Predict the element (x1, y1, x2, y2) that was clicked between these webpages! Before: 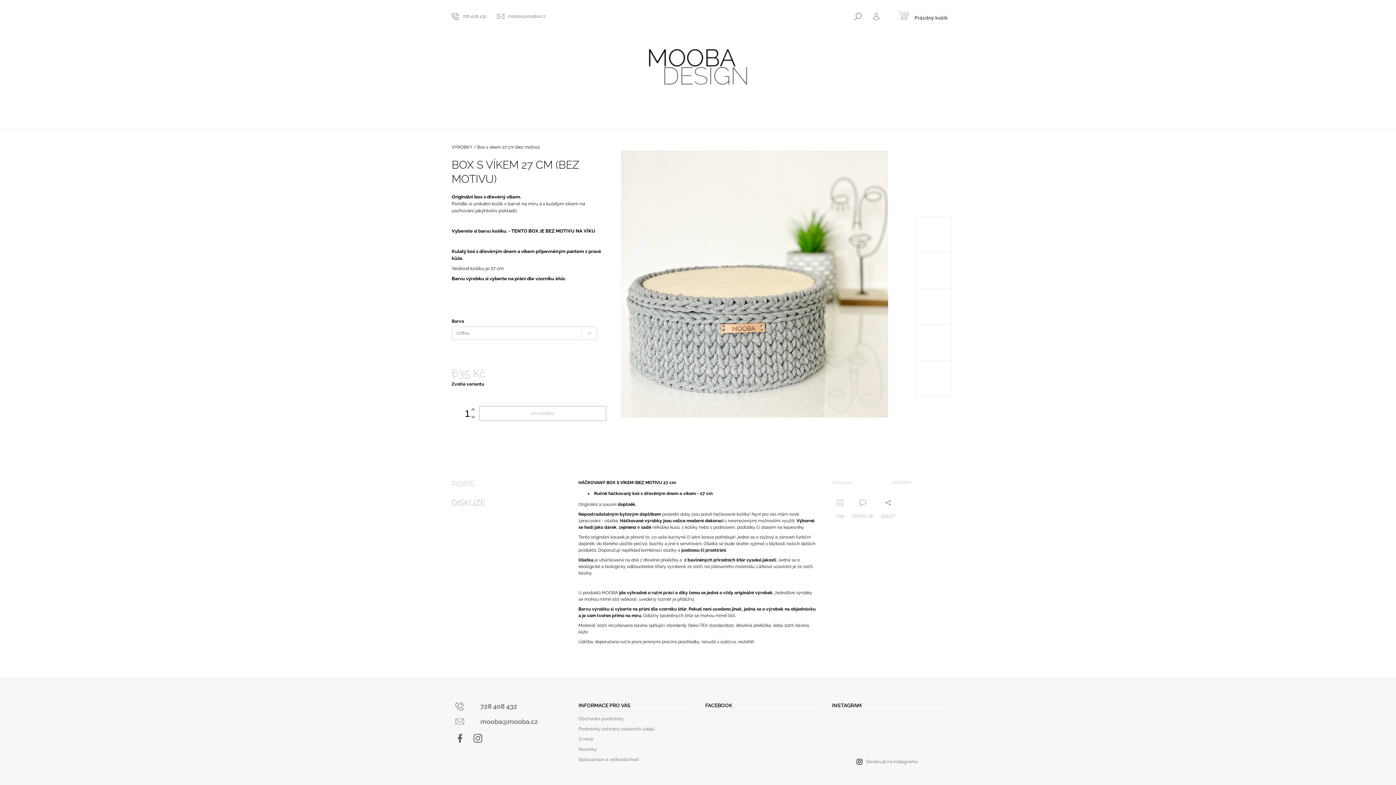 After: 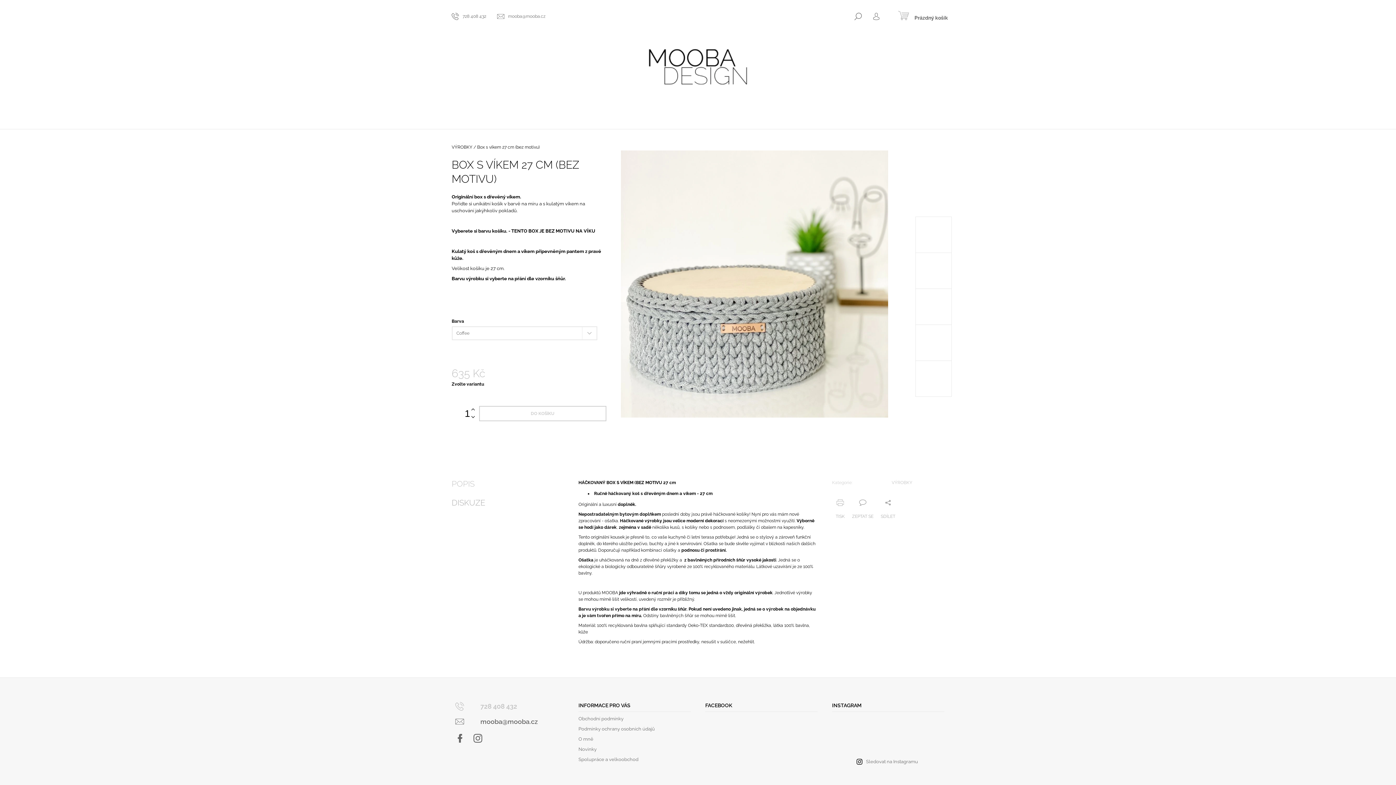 Action: bbox: (455, 700, 564, 715) label: Zavolat na 728408432